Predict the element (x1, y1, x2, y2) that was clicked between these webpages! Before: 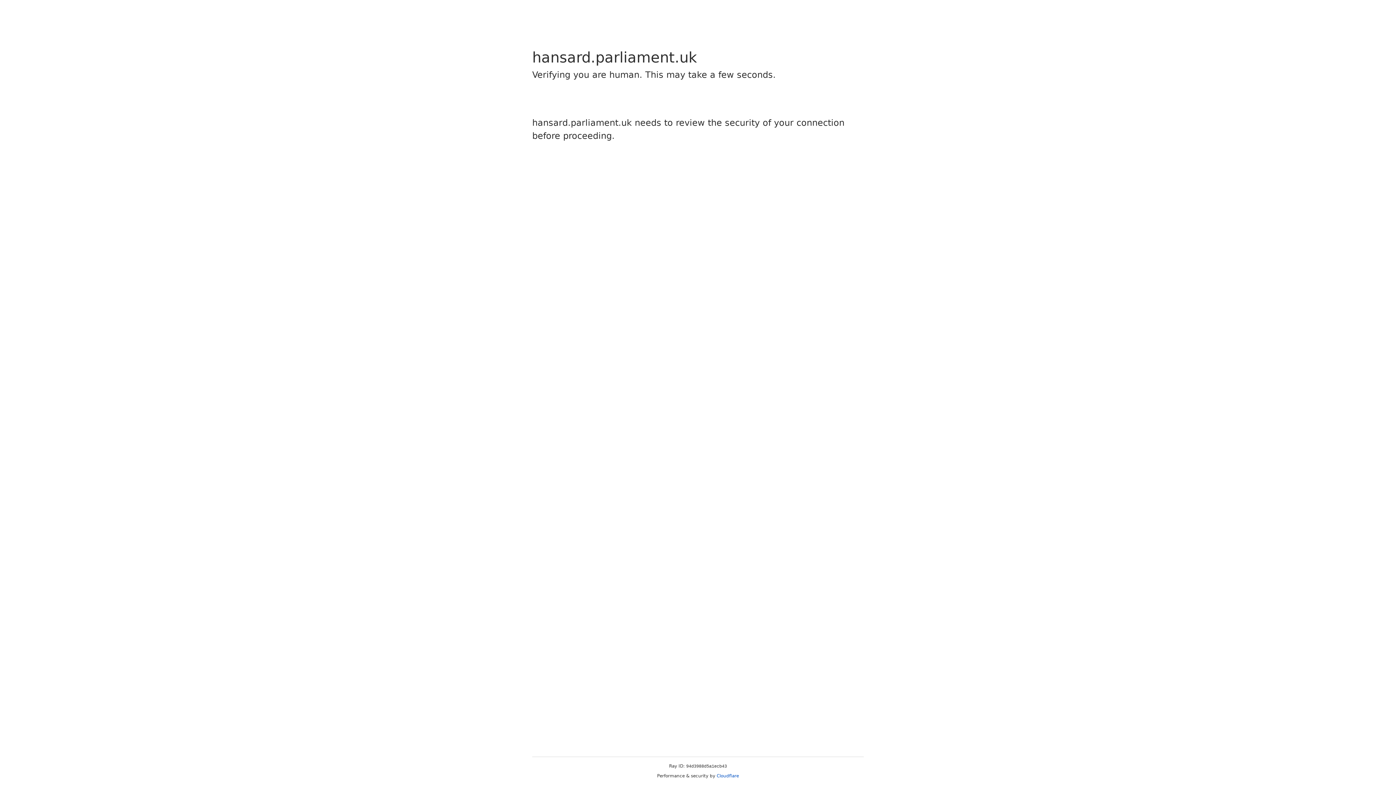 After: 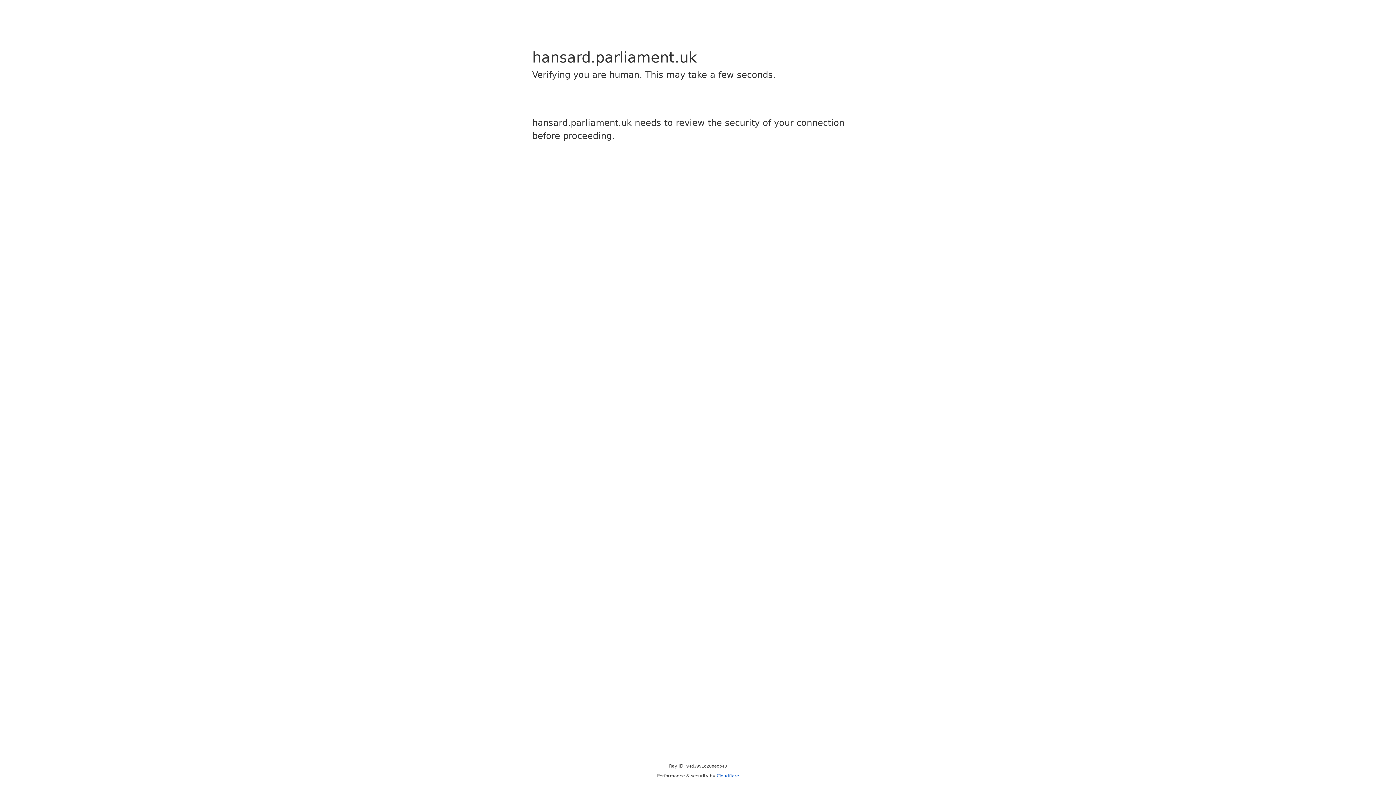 Action: label: Cloudflare bbox: (716, 773, 739, 778)